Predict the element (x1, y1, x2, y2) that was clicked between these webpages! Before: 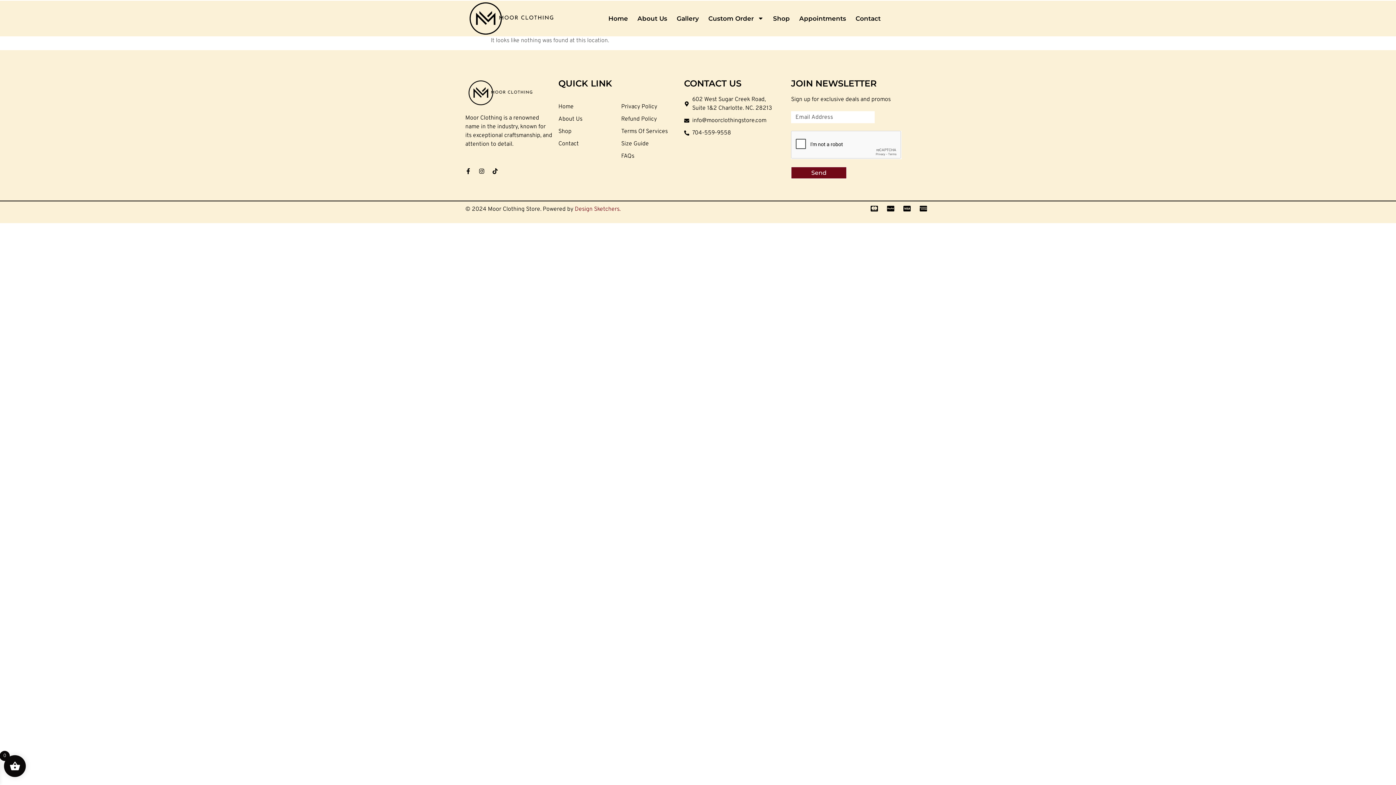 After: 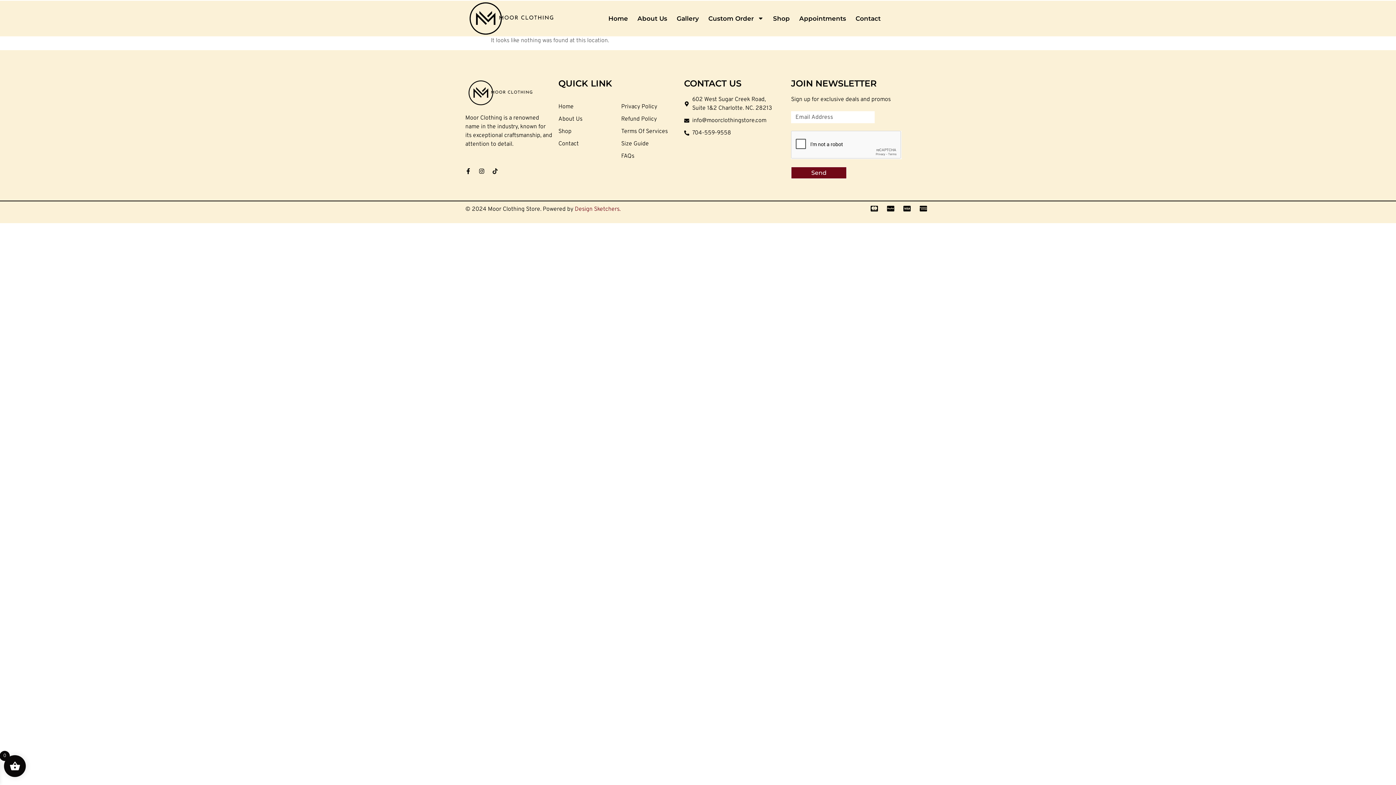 Action: label: Tiktok bbox: (492, 168, 498, 174)